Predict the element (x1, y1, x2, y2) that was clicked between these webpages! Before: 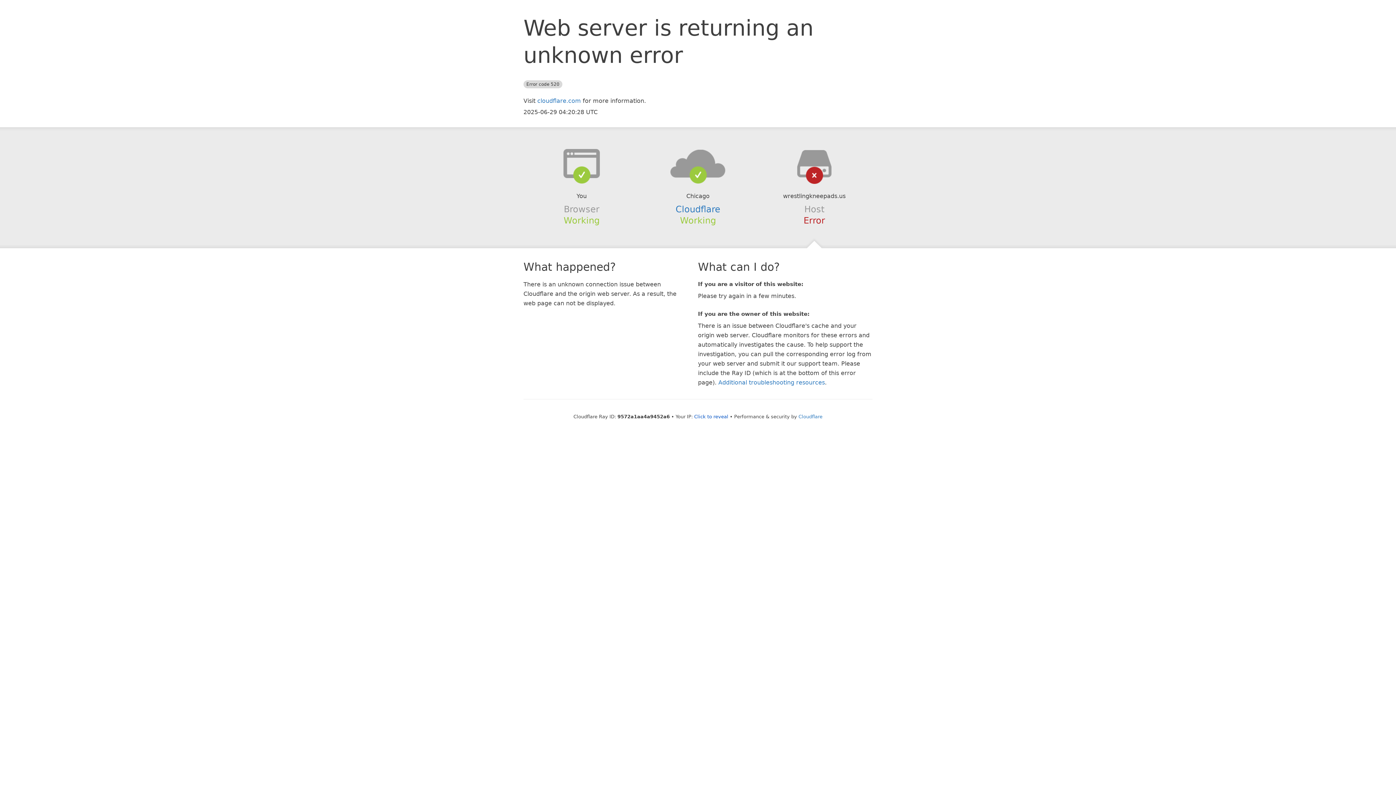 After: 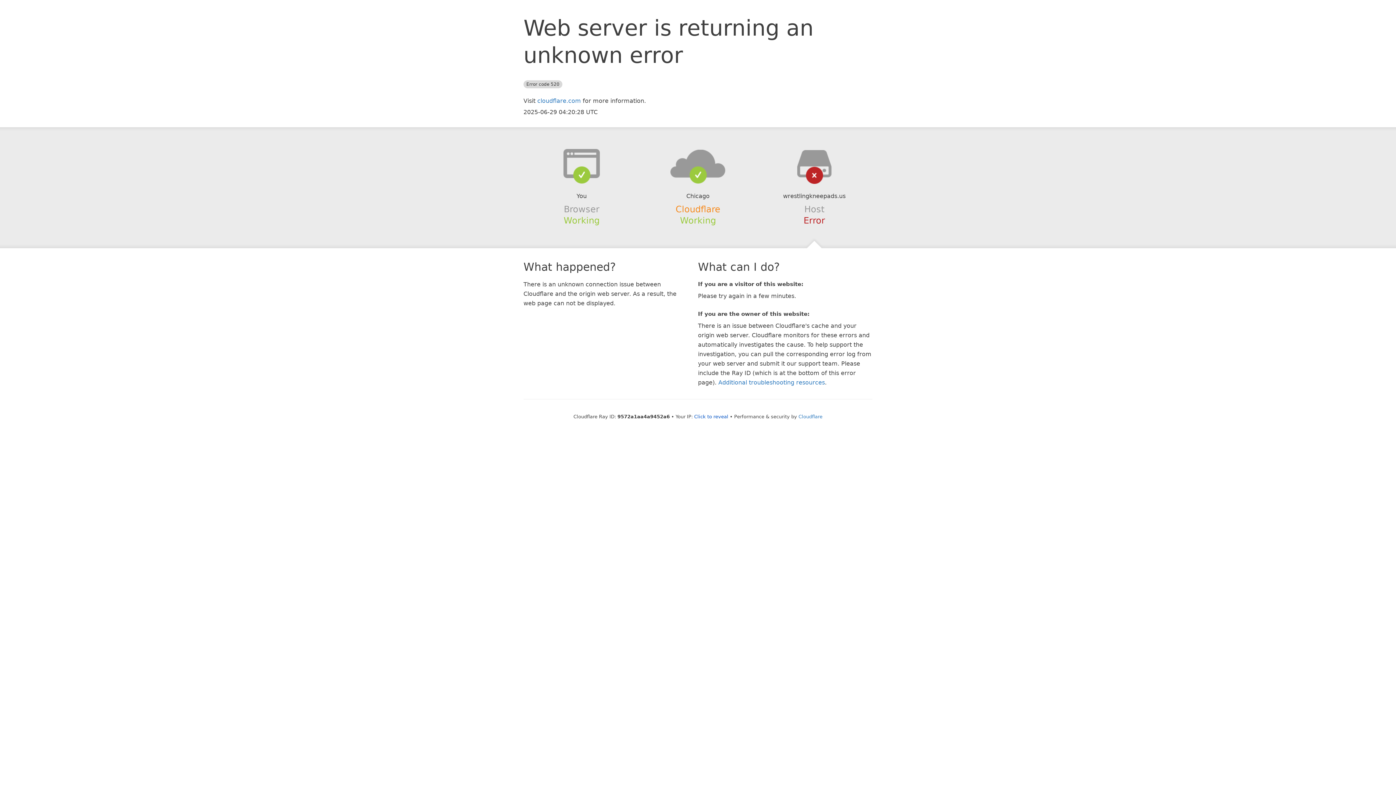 Action: label: Cloudflare bbox: (675, 204, 720, 214)